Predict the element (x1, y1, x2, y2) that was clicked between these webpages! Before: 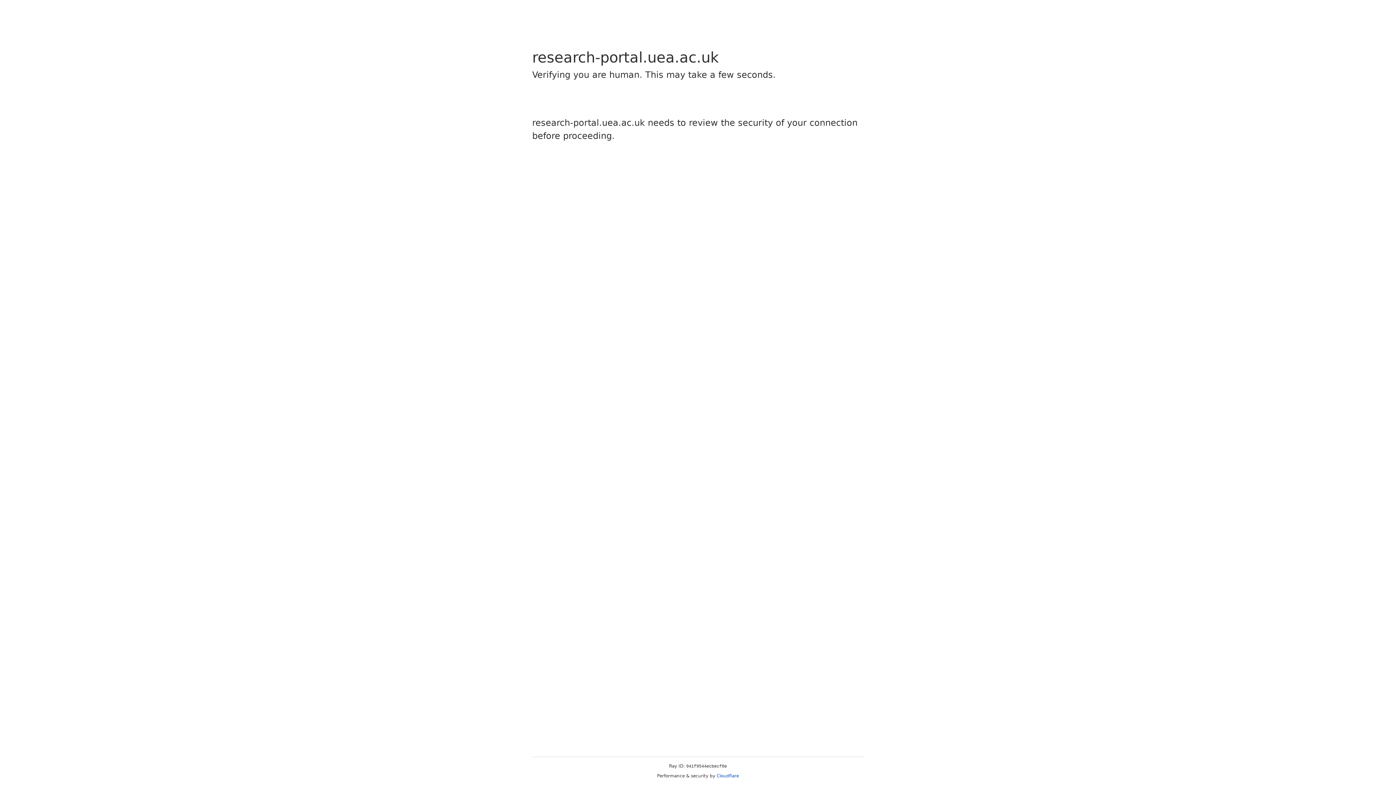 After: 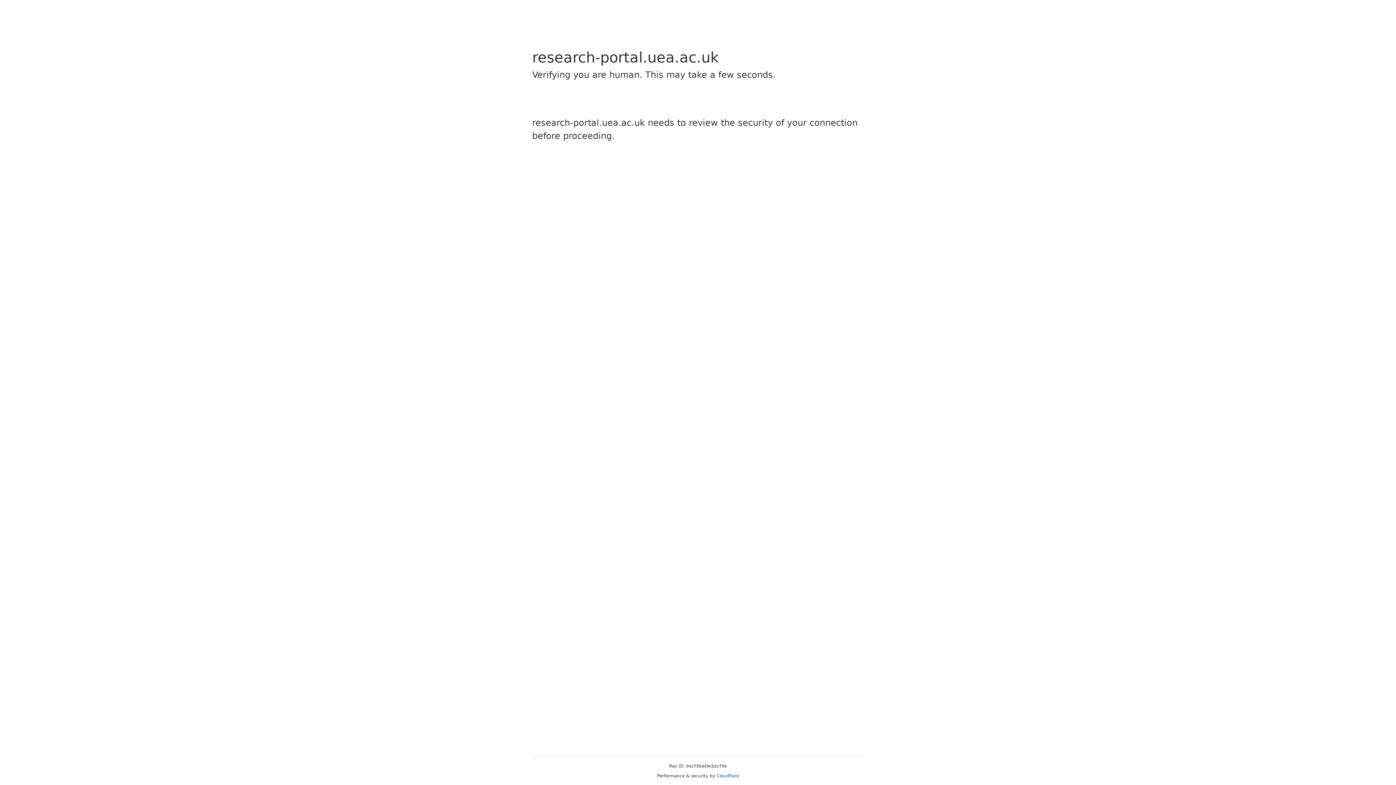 Action: label: Cloudflare bbox: (716, 773, 739, 778)